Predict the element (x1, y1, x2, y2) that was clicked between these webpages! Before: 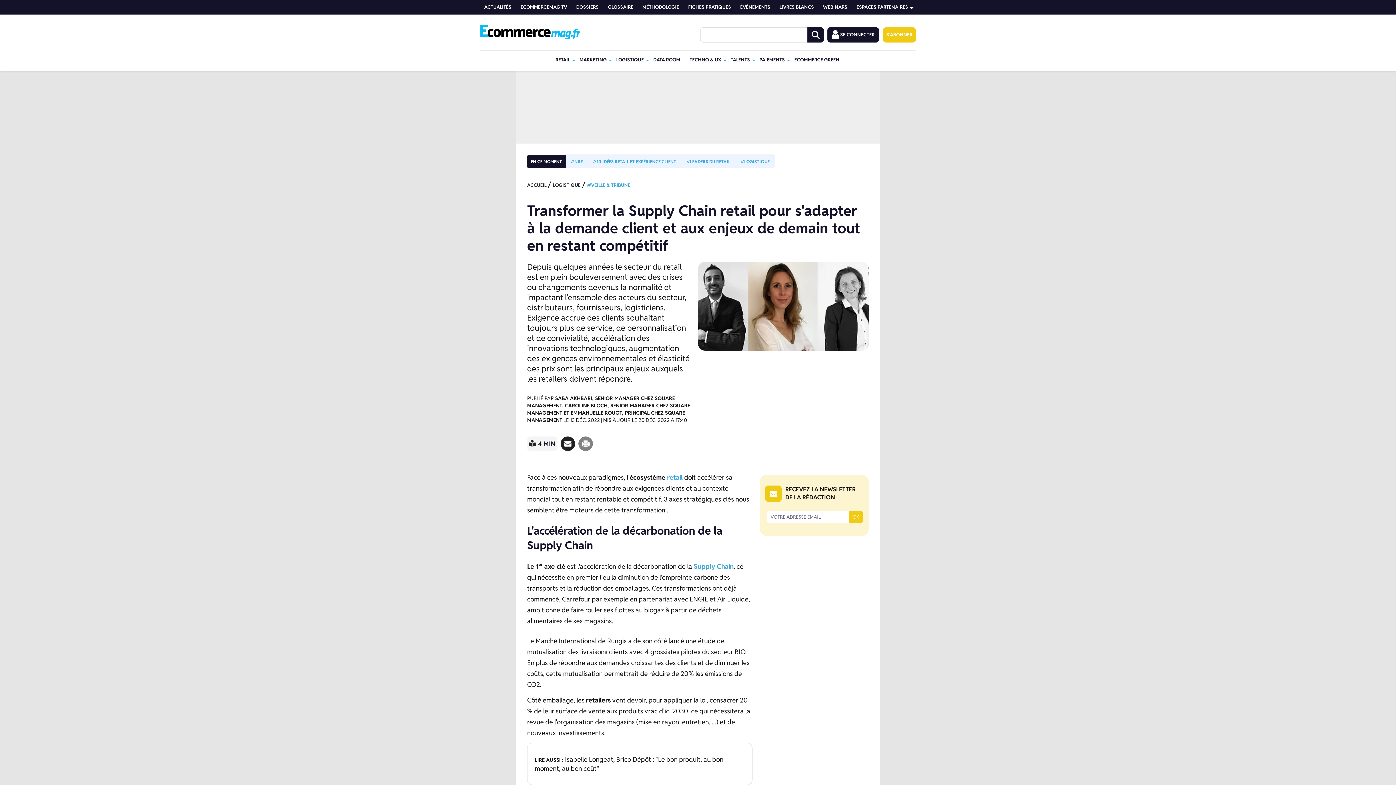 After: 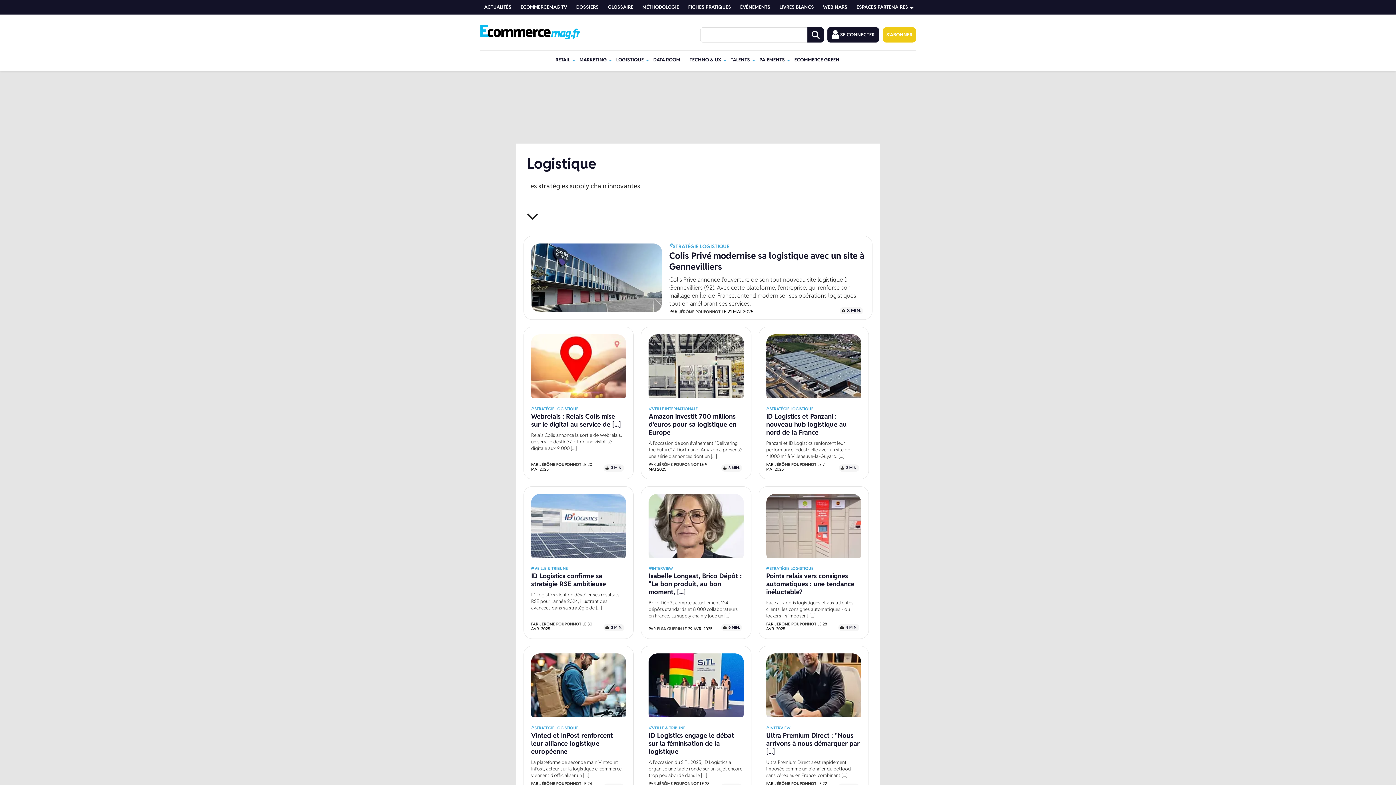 Action: bbox: (740, 158, 769, 164) label: #LOGISTIQUE